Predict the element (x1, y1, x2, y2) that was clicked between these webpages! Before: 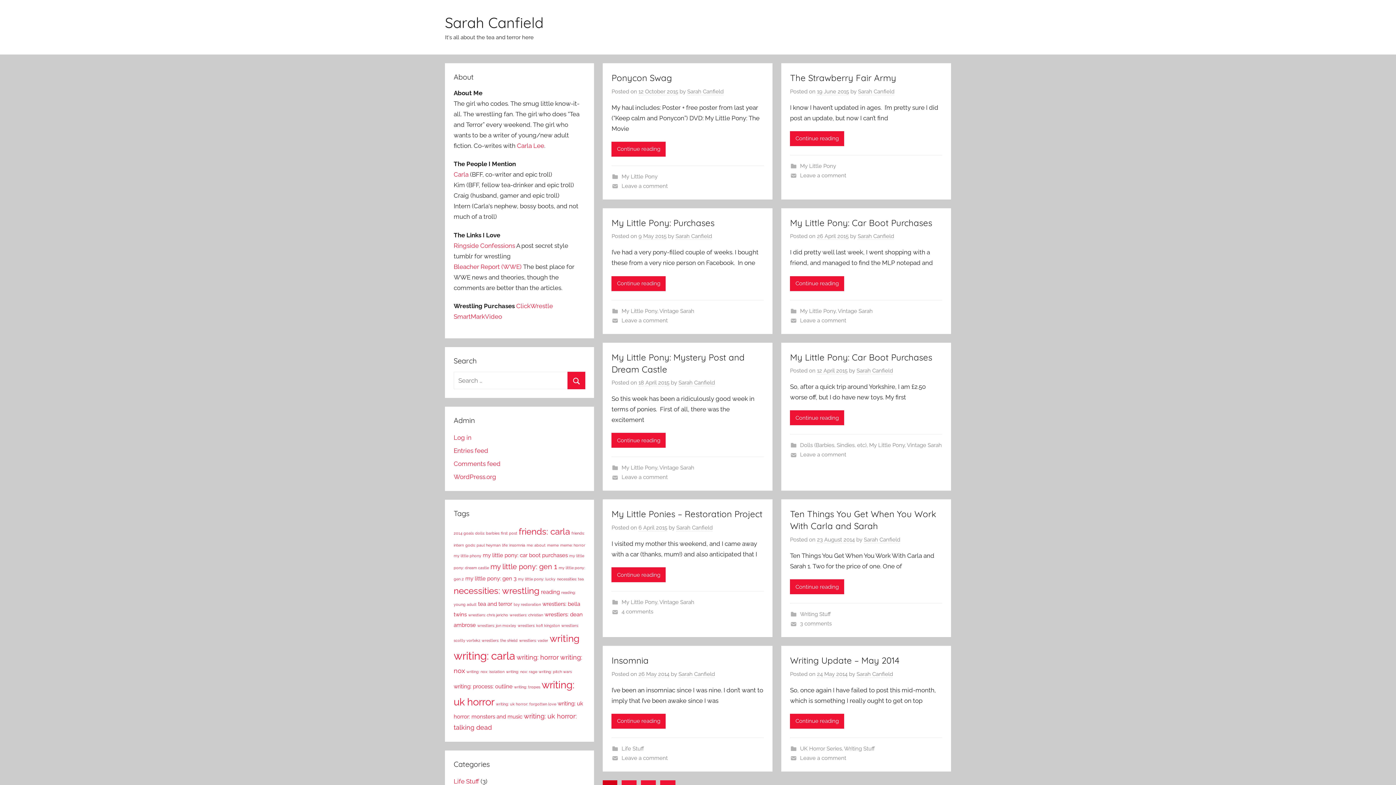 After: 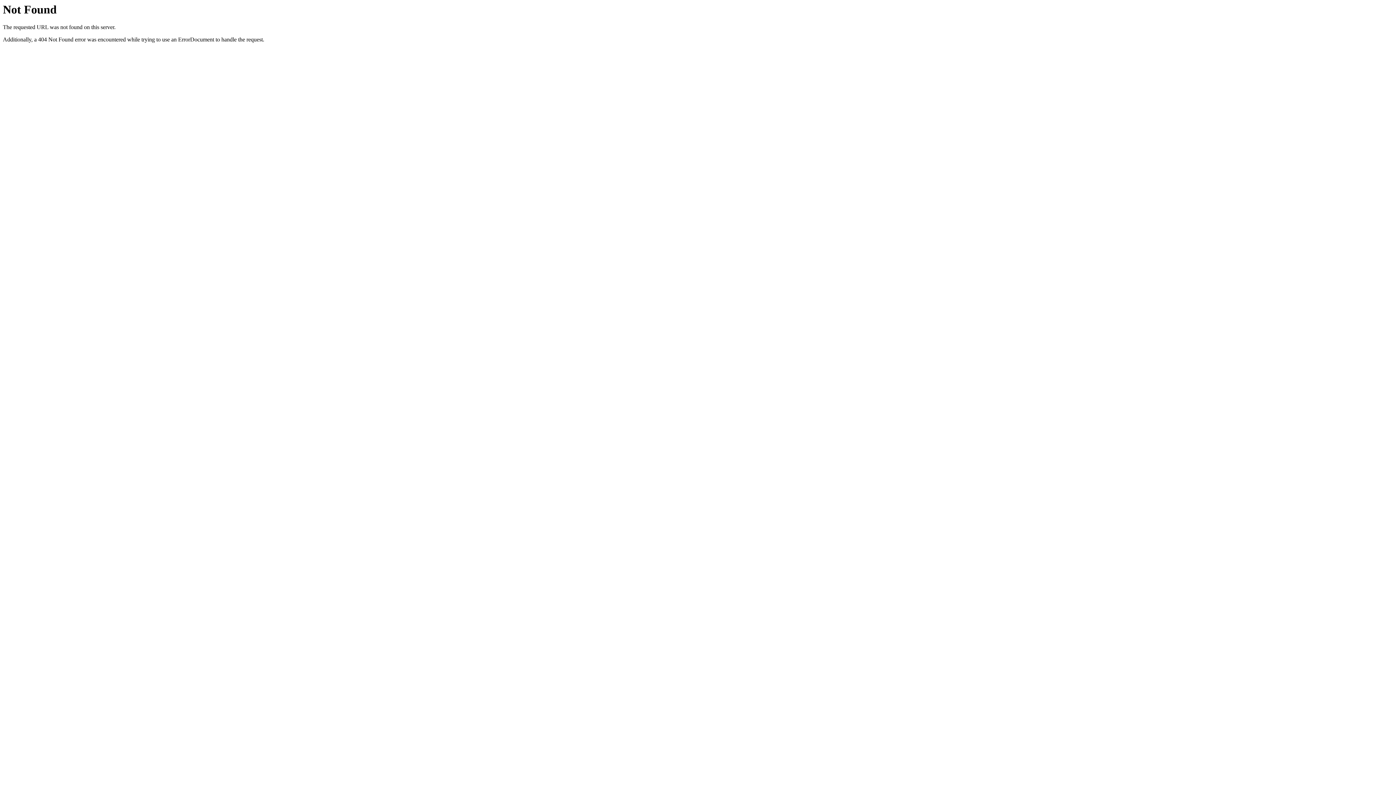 Action: bbox: (676, 524, 712, 531) label: Sarah Canfield